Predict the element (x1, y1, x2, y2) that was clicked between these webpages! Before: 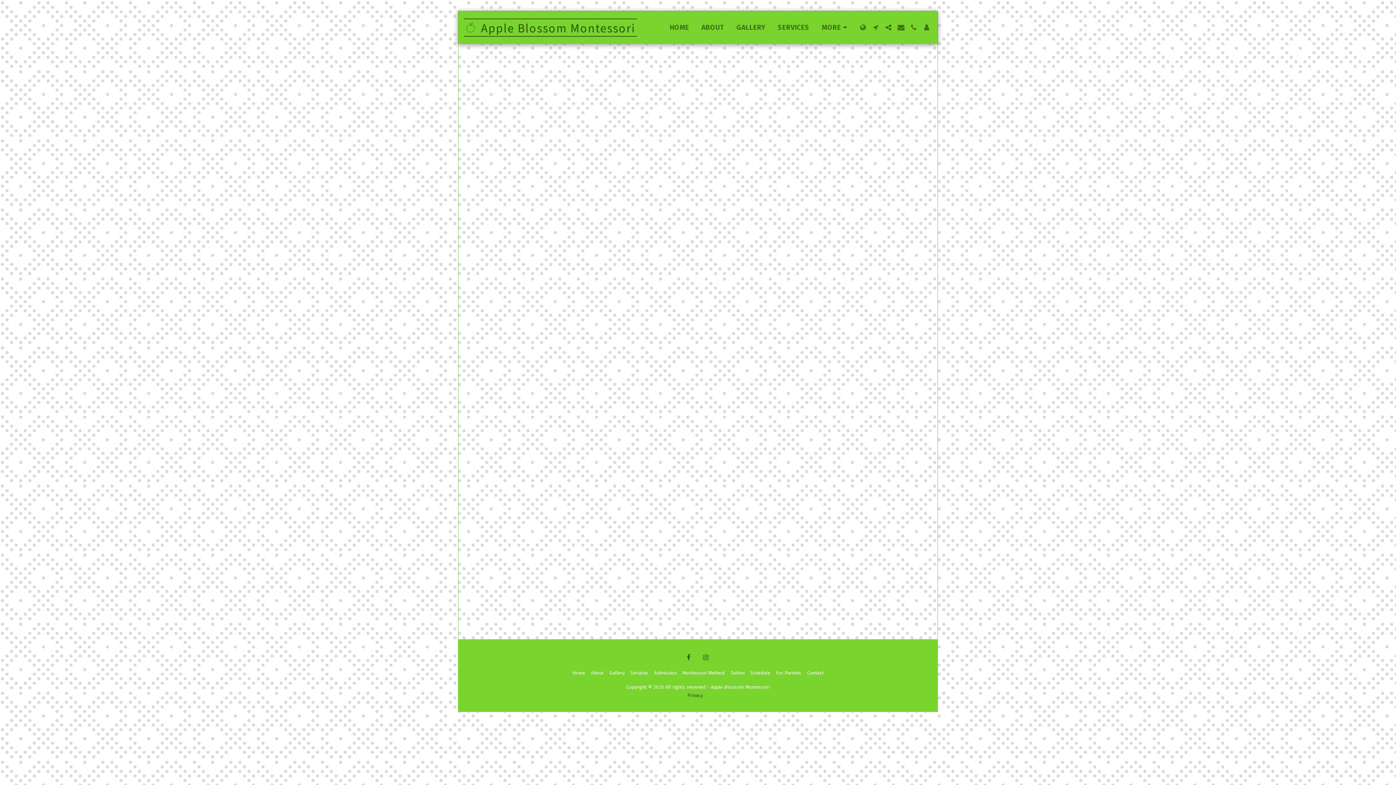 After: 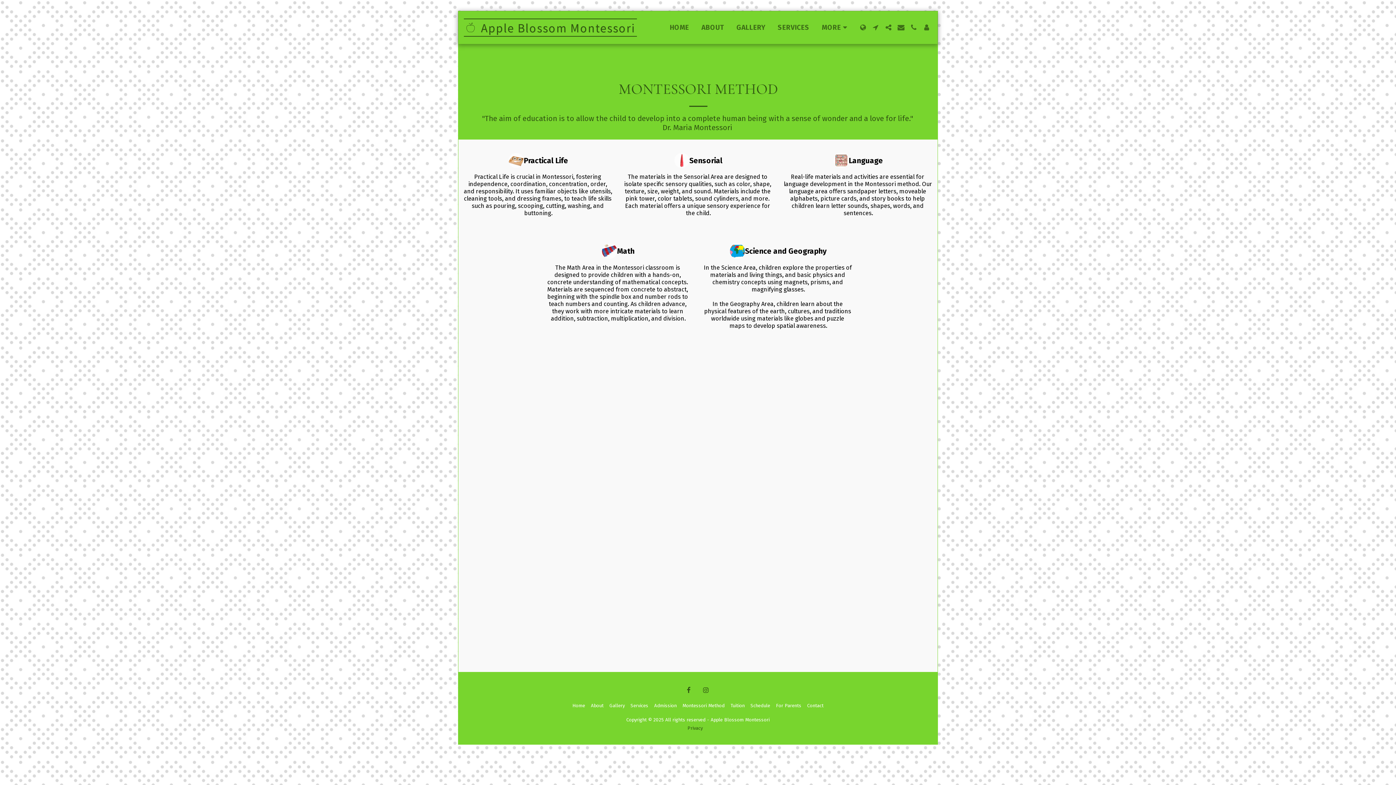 Action: label: Montessori Method bbox: (682, 669, 724, 677)